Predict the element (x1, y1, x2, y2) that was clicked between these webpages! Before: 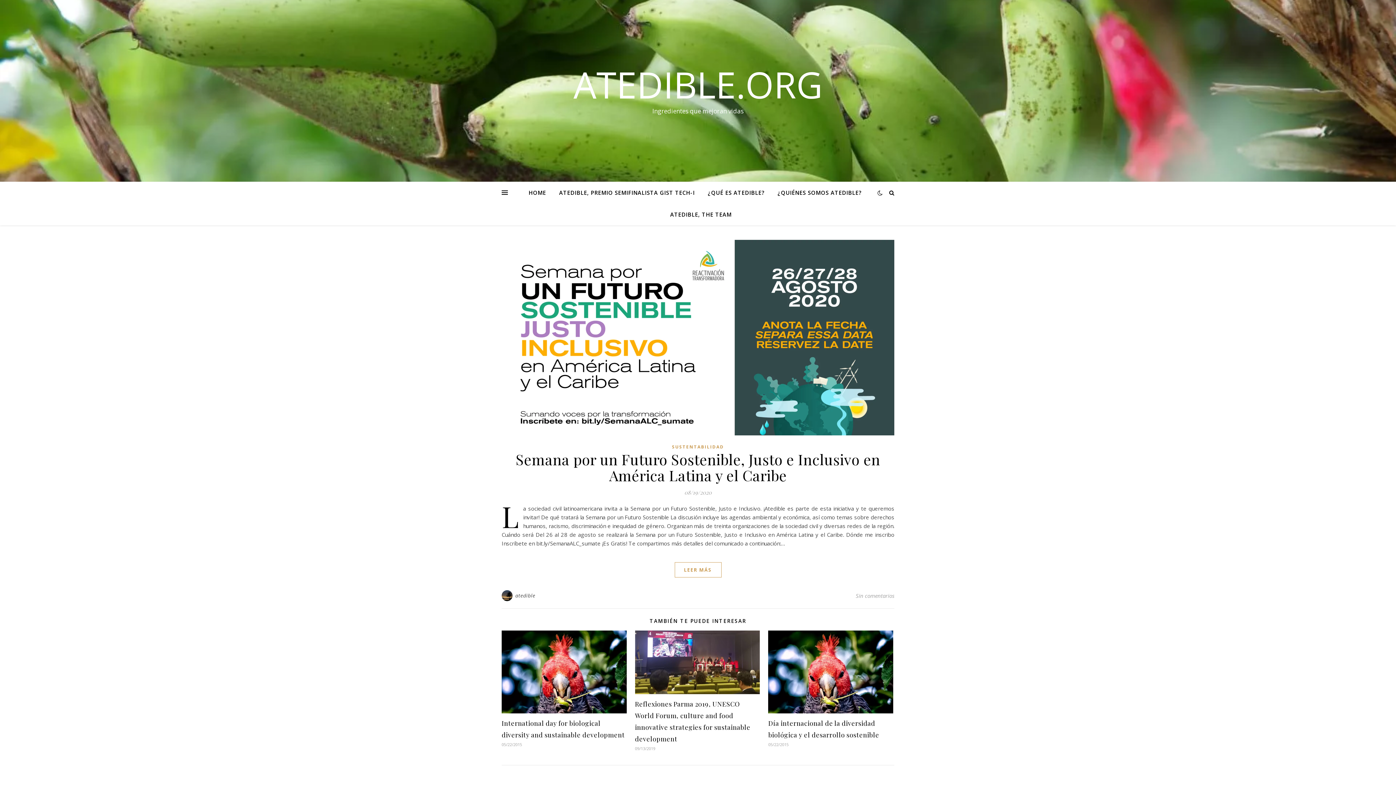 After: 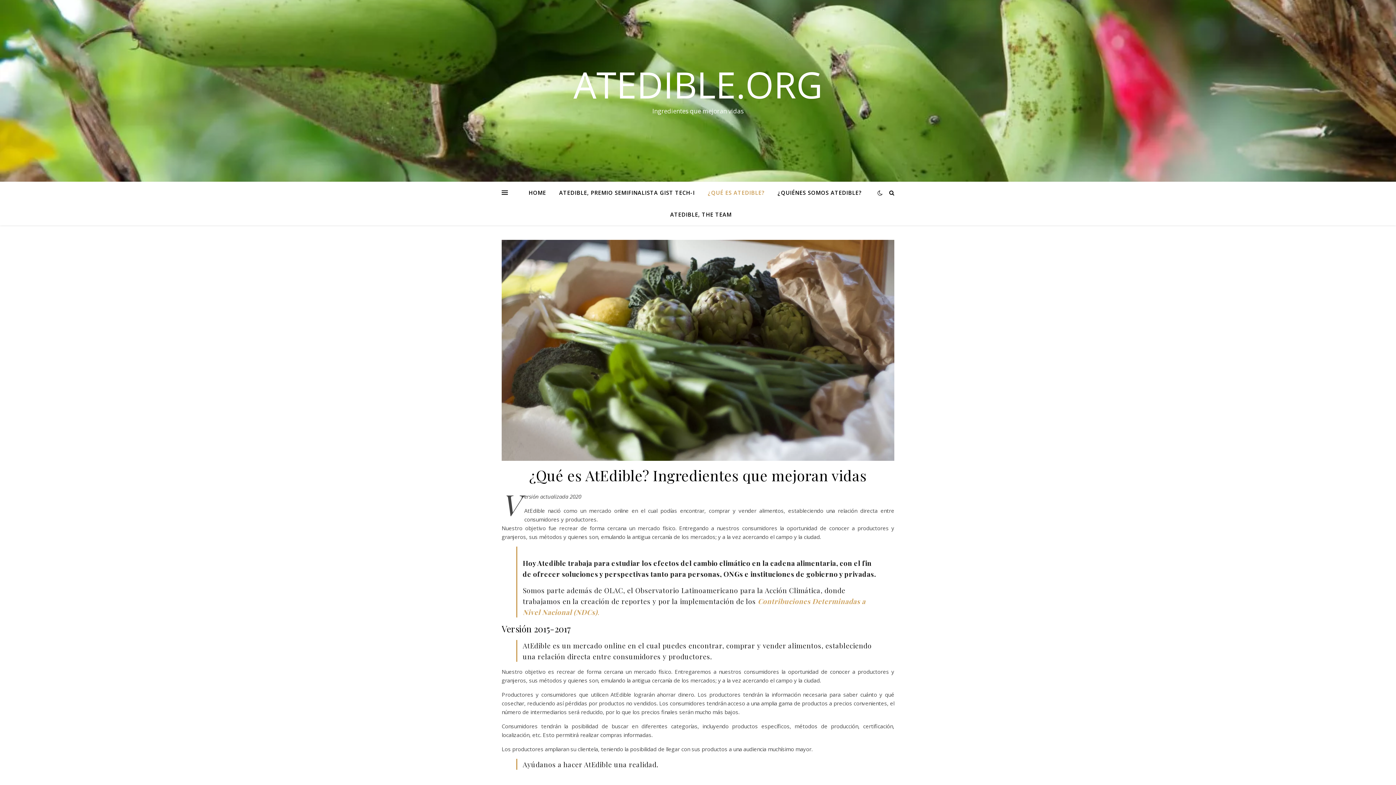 Action: label: ¿QUÉ ES ATEDIBLE? bbox: (702, 181, 770, 203)